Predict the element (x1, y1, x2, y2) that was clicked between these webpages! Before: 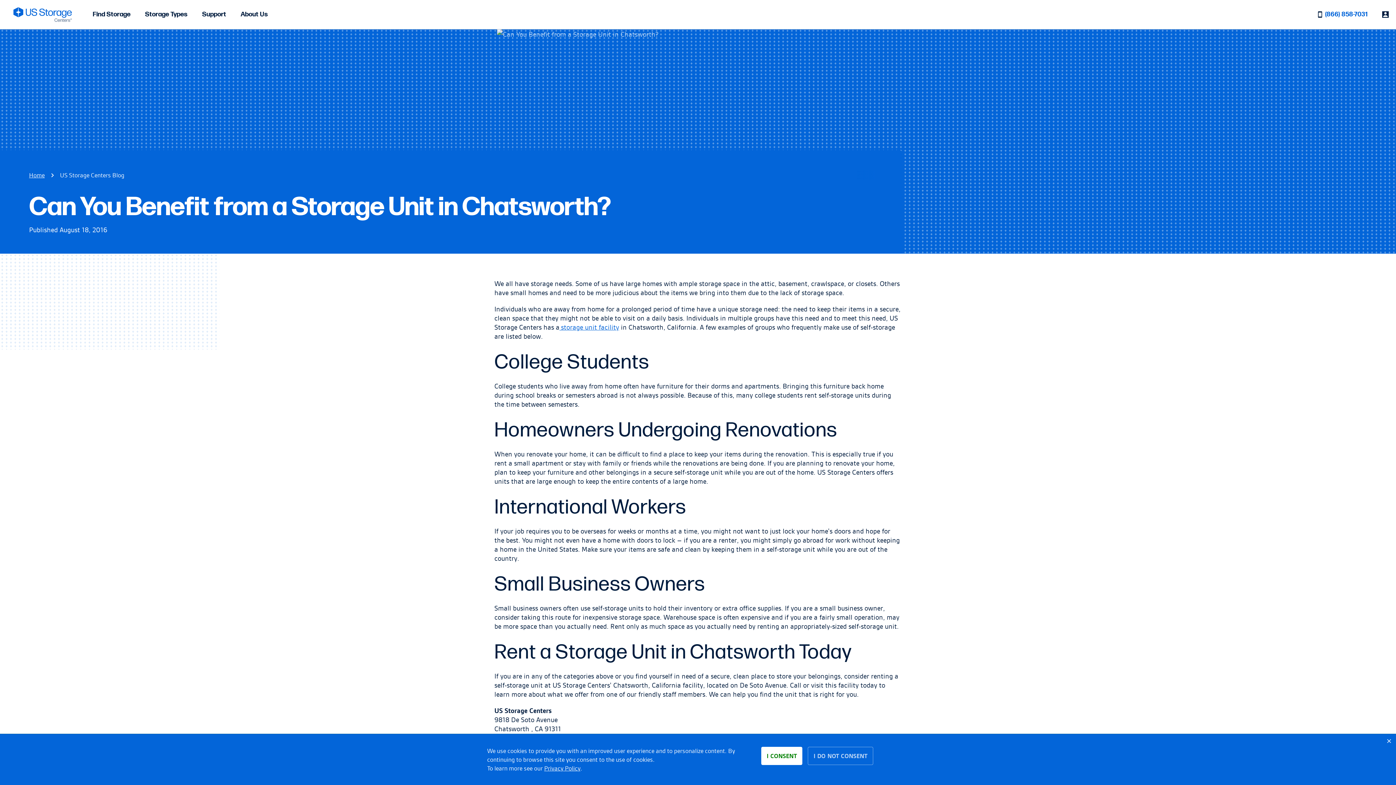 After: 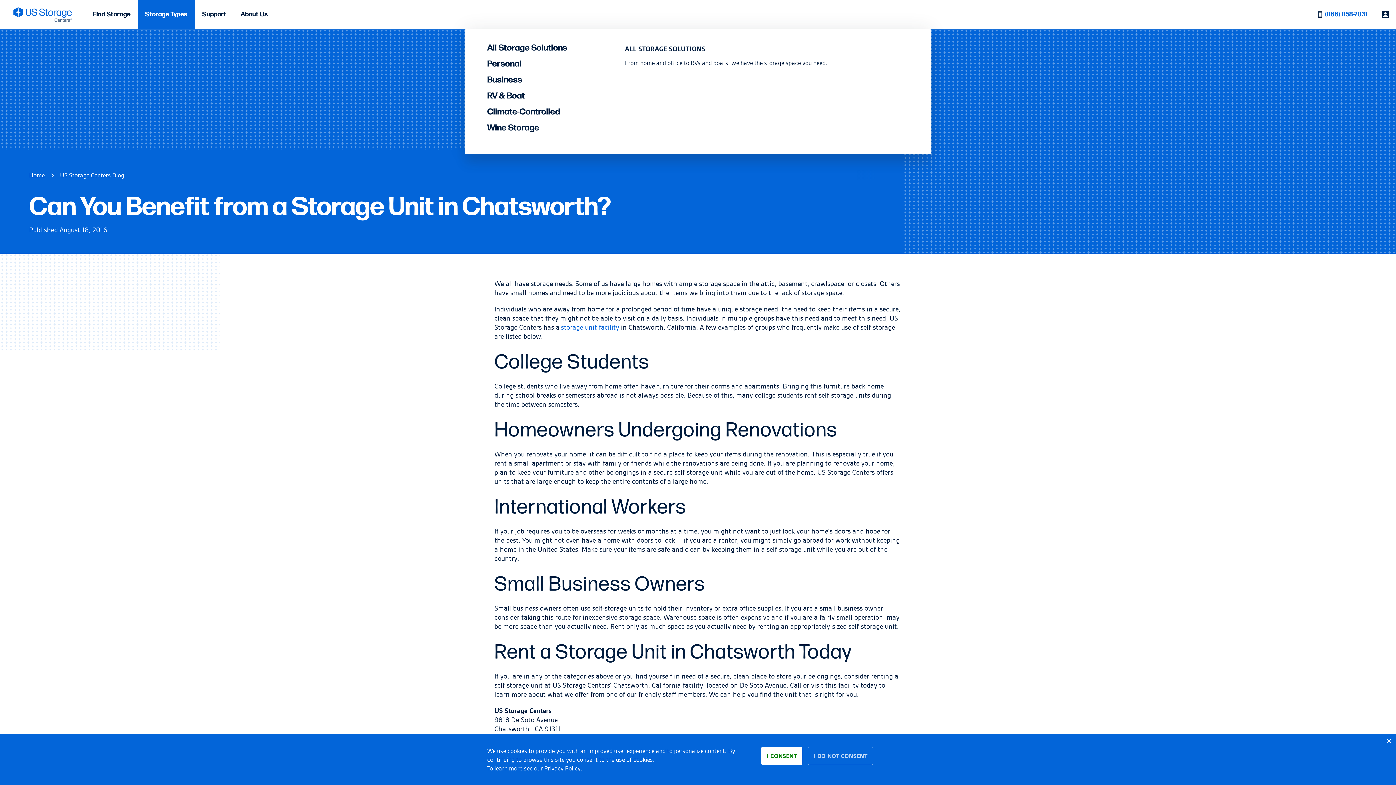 Action: bbox: (137, 0, 194, 29) label: Storage Types